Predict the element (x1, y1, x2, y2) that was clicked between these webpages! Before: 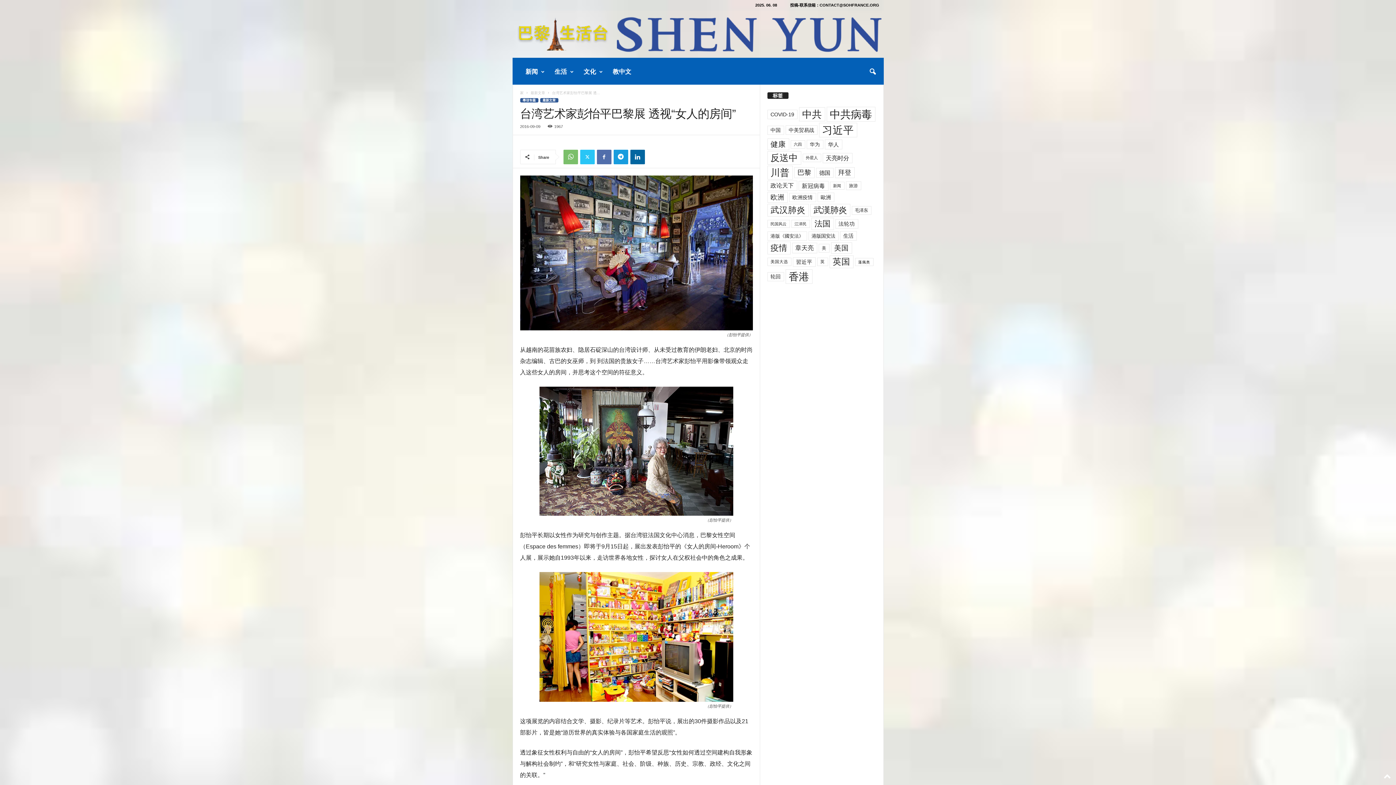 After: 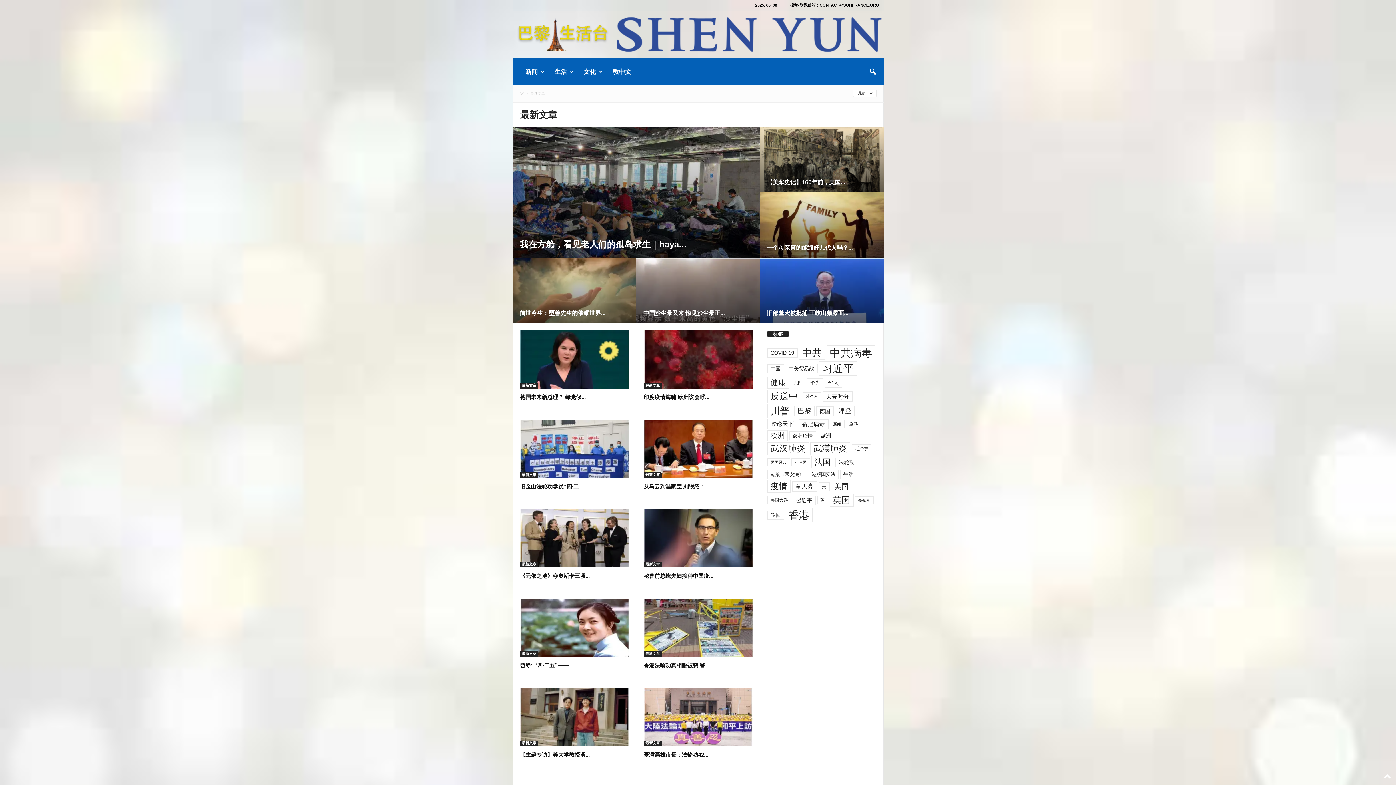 Action: bbox: (540, 98, 558, 102) label: 最新文章